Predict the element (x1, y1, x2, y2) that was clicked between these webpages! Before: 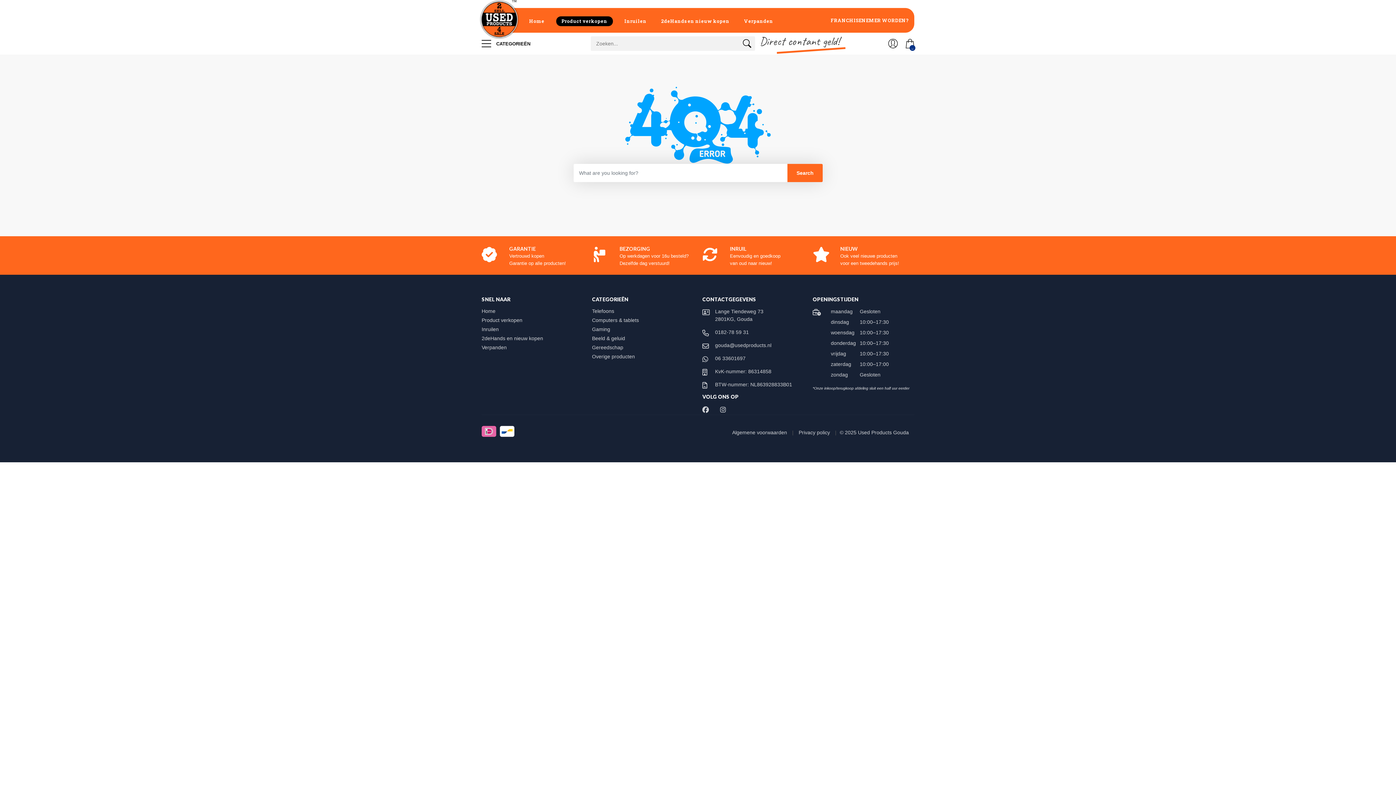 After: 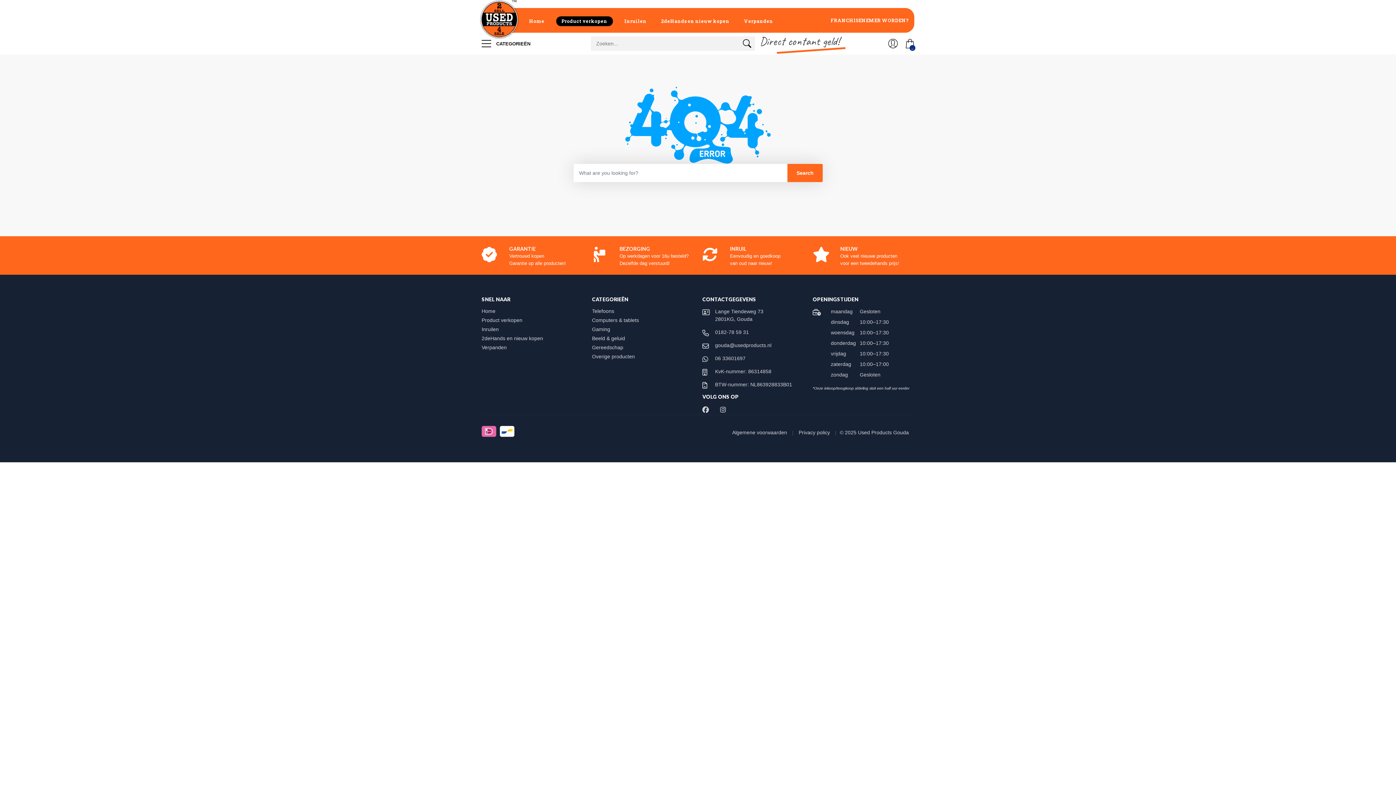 Action: bbox: (715, 329, 749, 335) label: 0182-78 59 31